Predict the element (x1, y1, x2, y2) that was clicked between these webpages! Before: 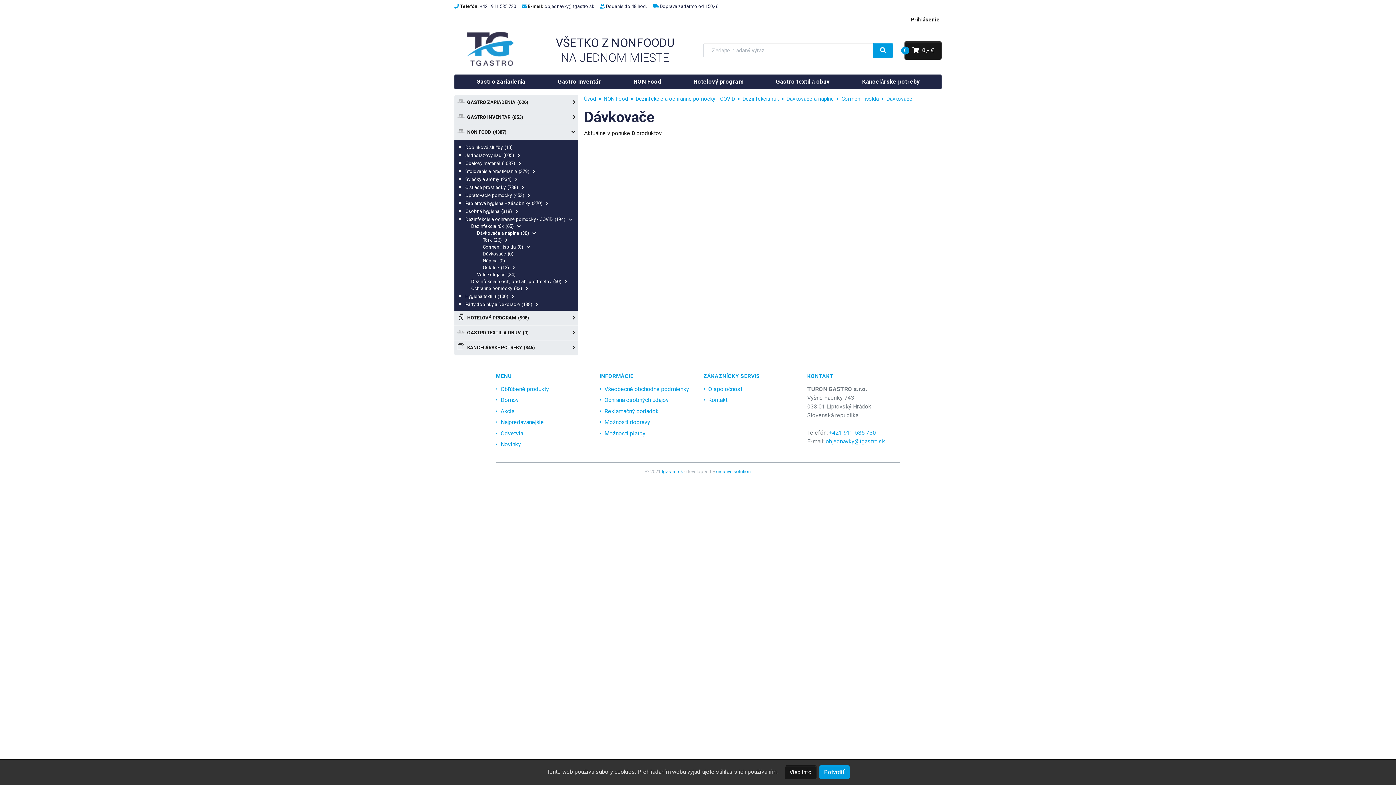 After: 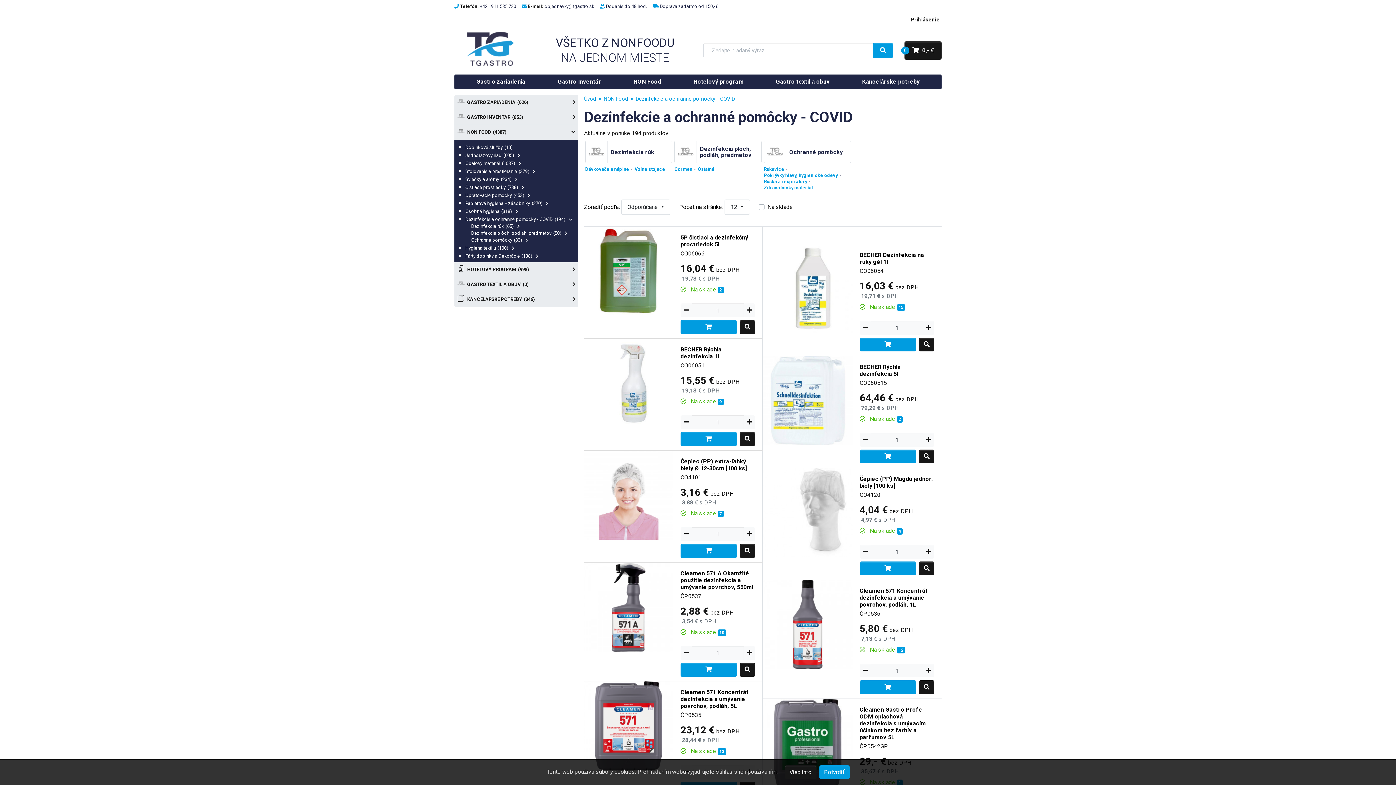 Action: bbox: (635, 95, 735, 102) label: Dezinfekcie a ochranné pomôcky - COVID